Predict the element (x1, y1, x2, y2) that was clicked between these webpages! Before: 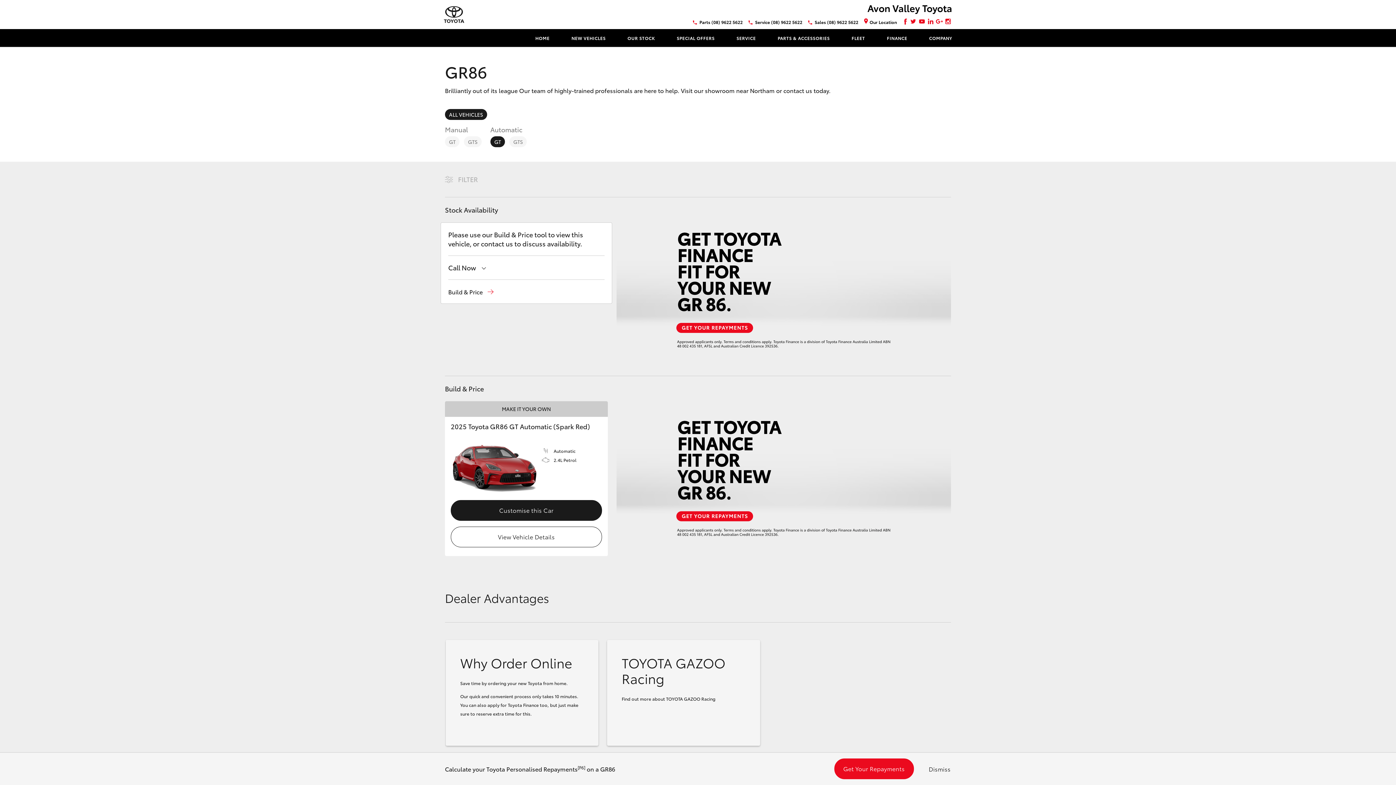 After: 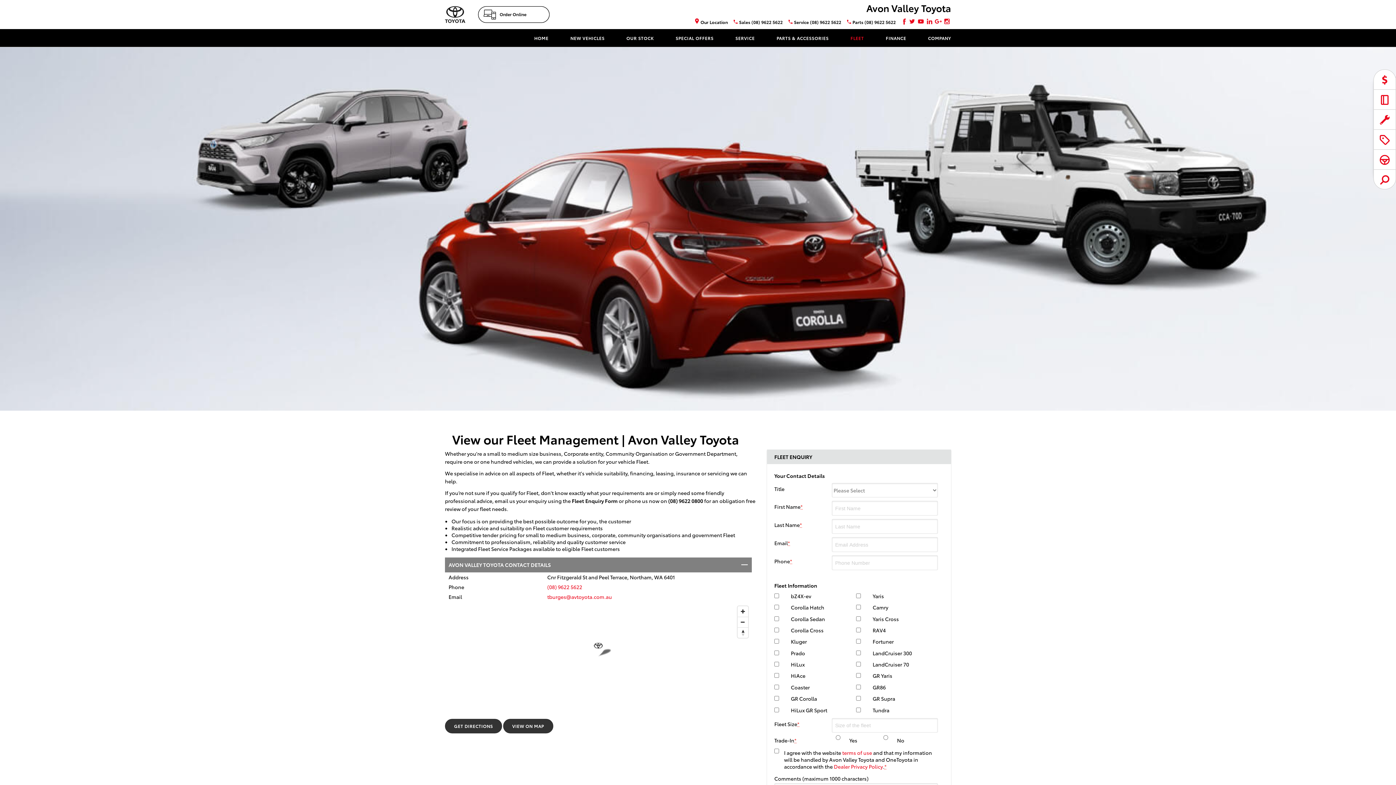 Action: label: FLEET bbox: (851, 29, 865, 46)